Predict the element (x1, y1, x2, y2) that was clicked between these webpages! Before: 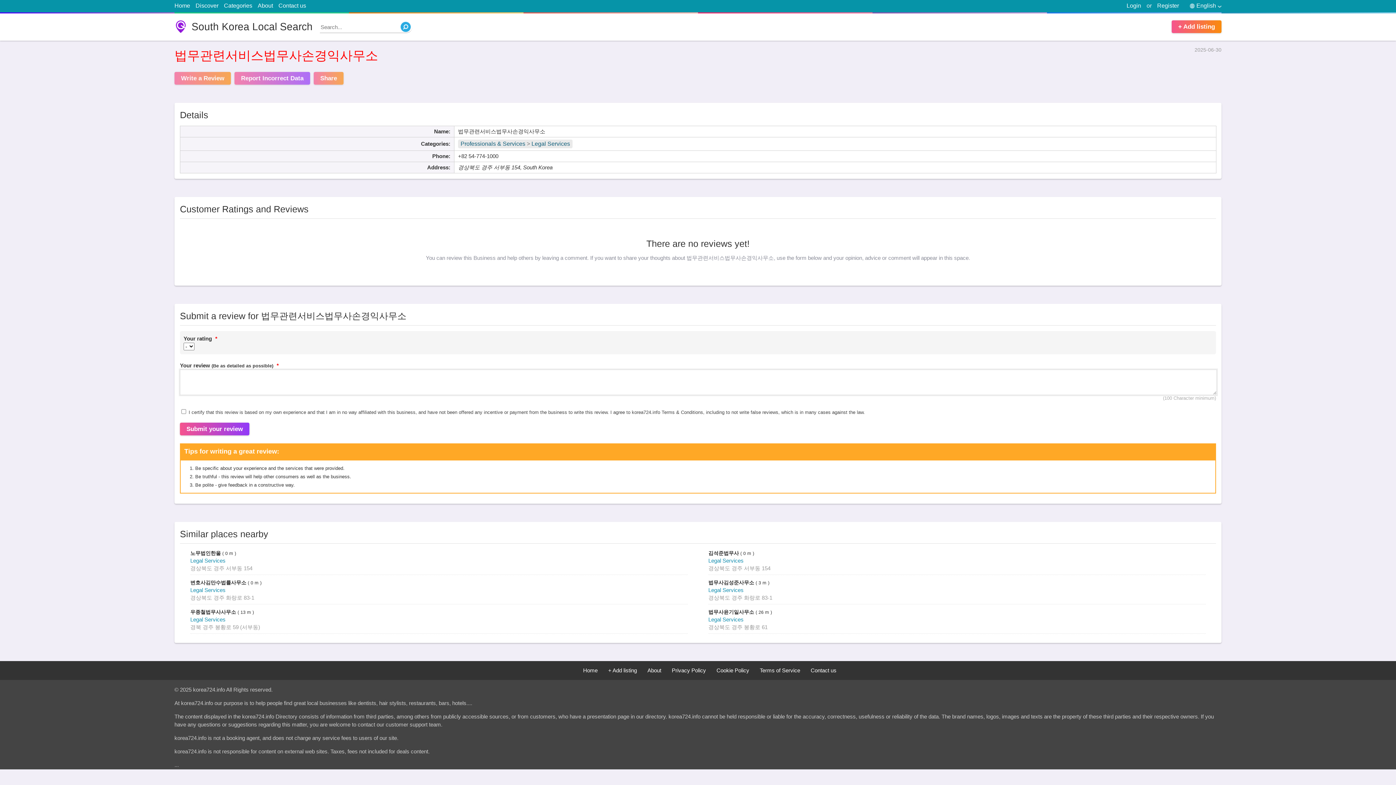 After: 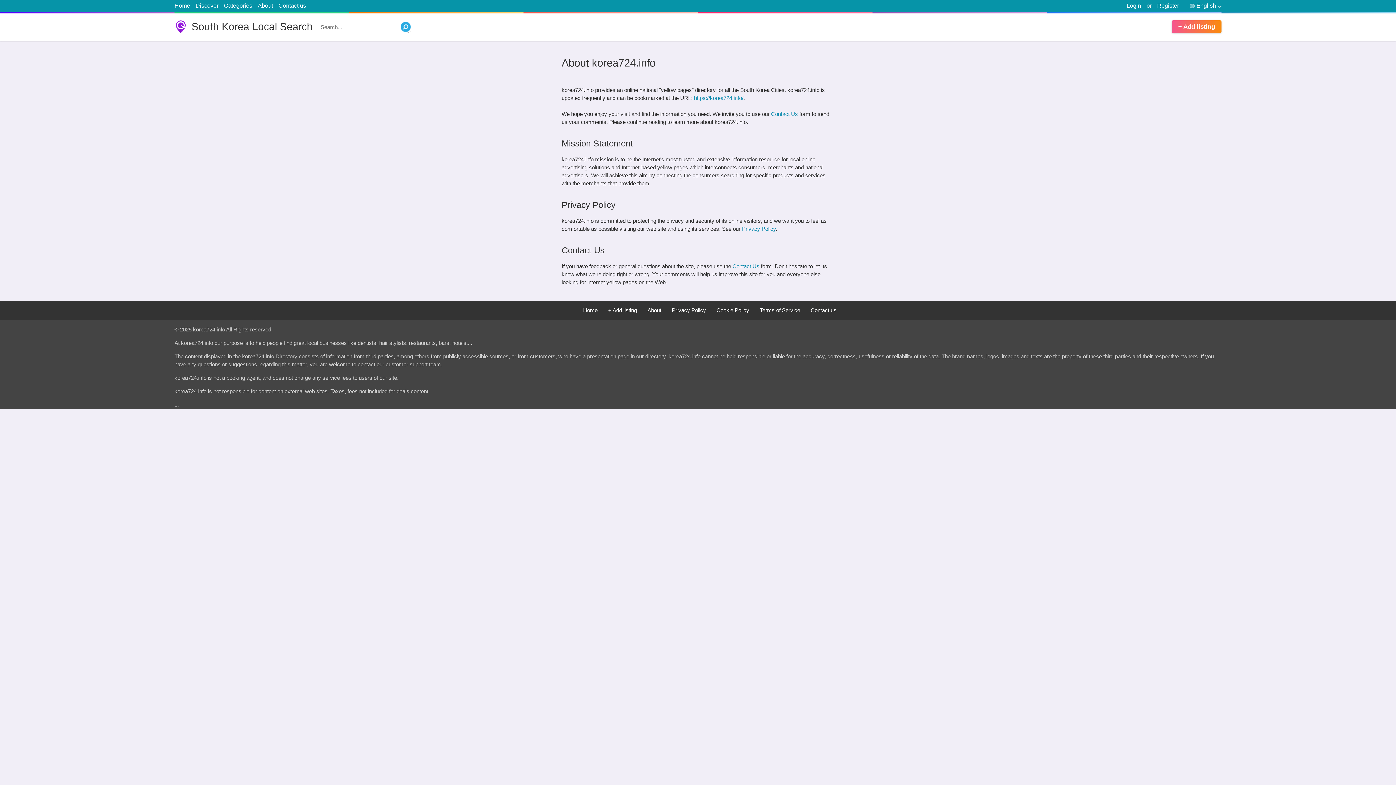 Action: bbox: (647, 667, 661, 673) label: About